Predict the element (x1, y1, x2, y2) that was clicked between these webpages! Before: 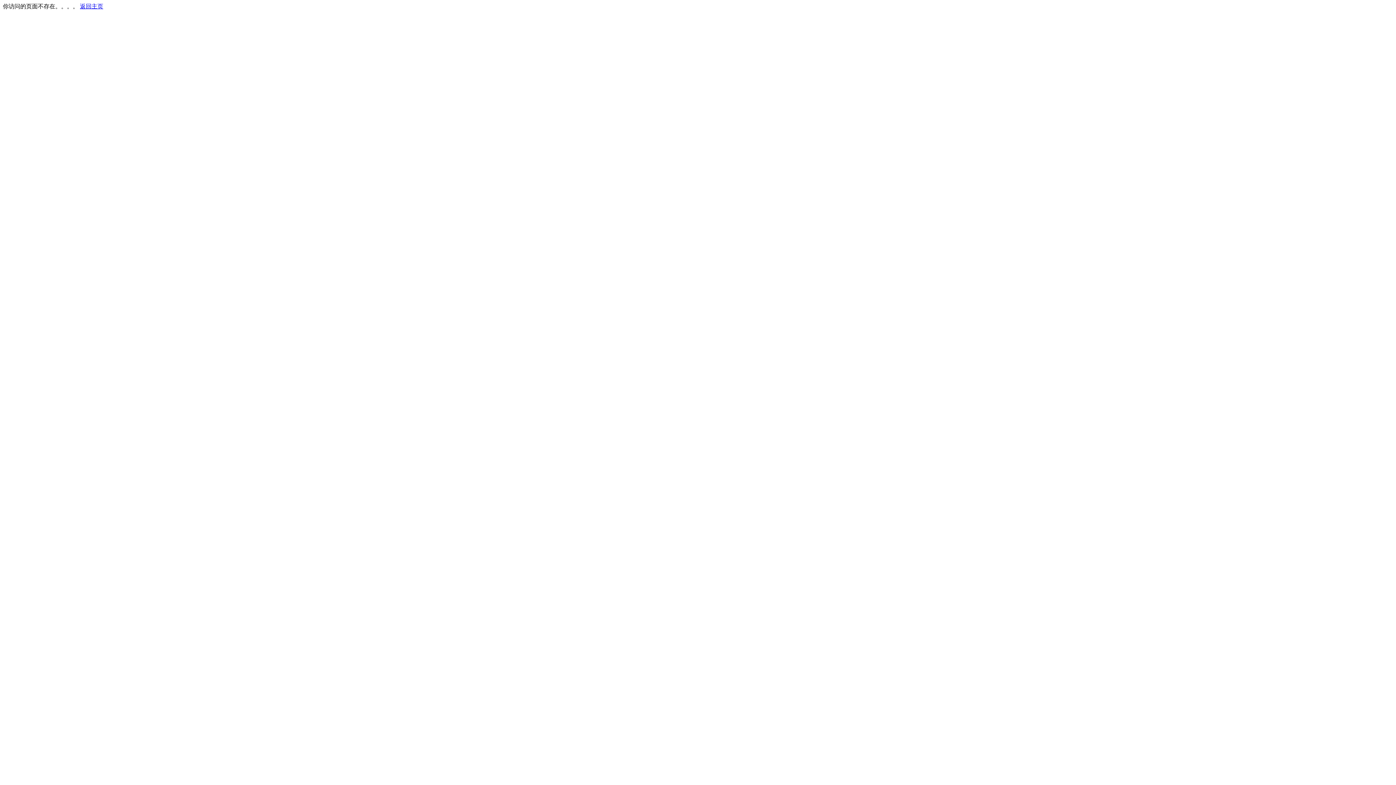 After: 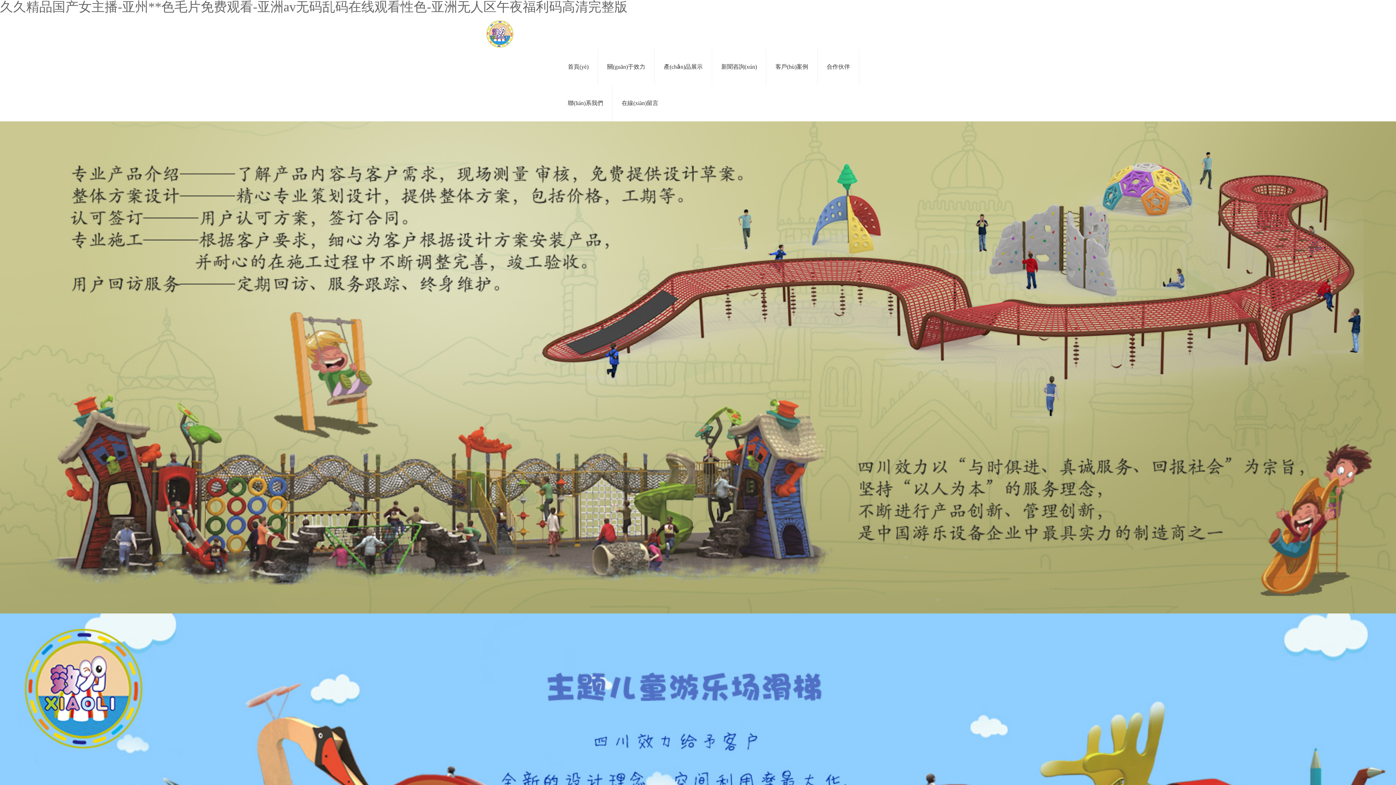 Action: bbox: (80, 3, 103, 9) label: 返回主页